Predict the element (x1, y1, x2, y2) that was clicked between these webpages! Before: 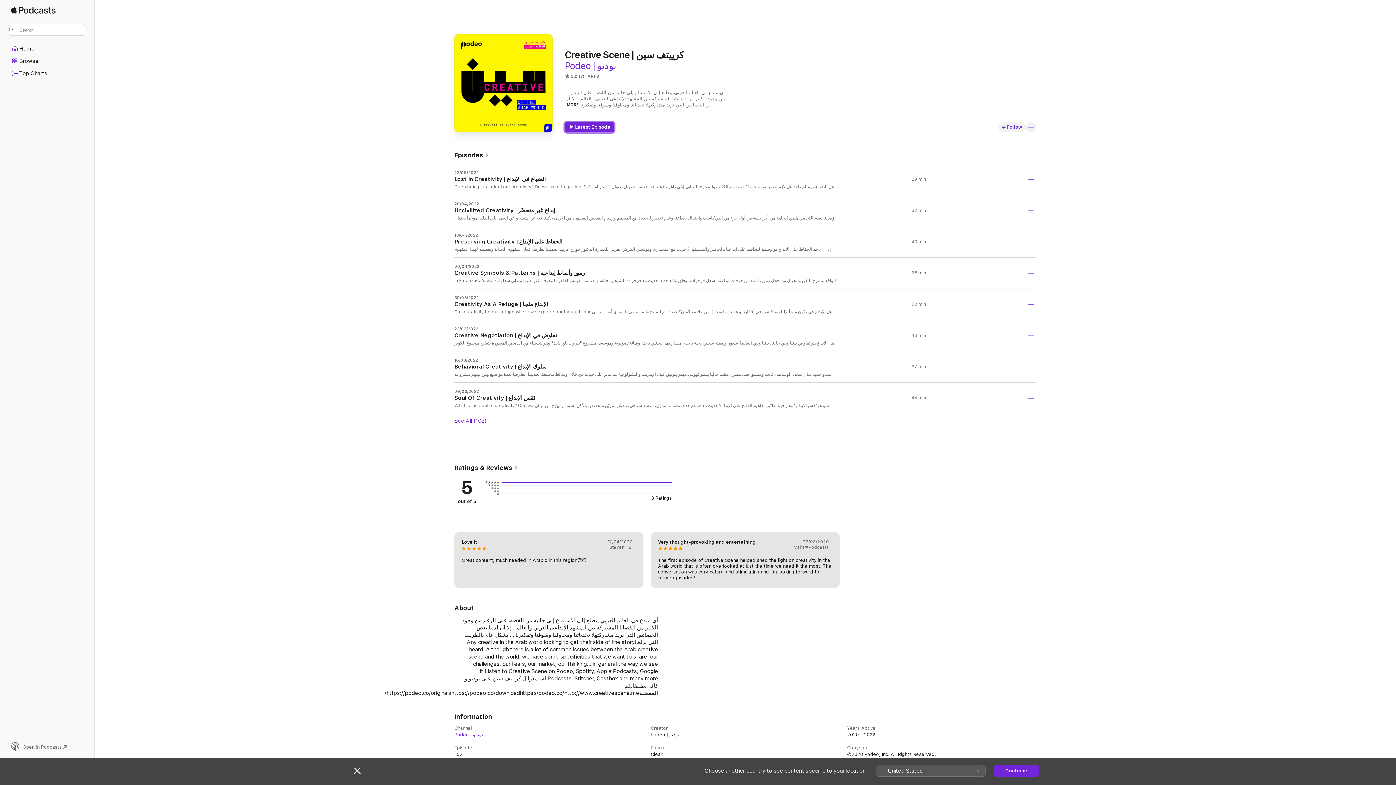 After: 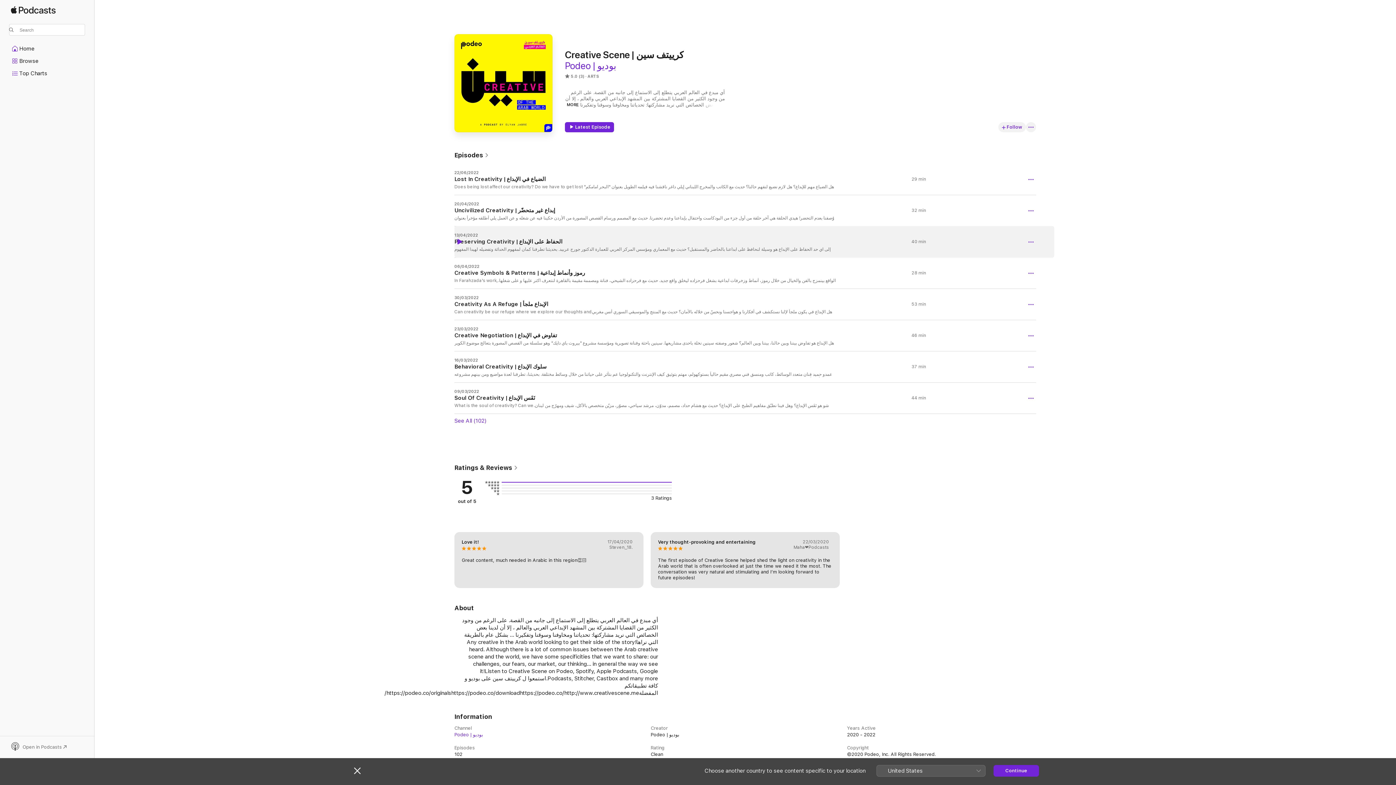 Action: label: Play bbox: (456, 238, 462, 244)